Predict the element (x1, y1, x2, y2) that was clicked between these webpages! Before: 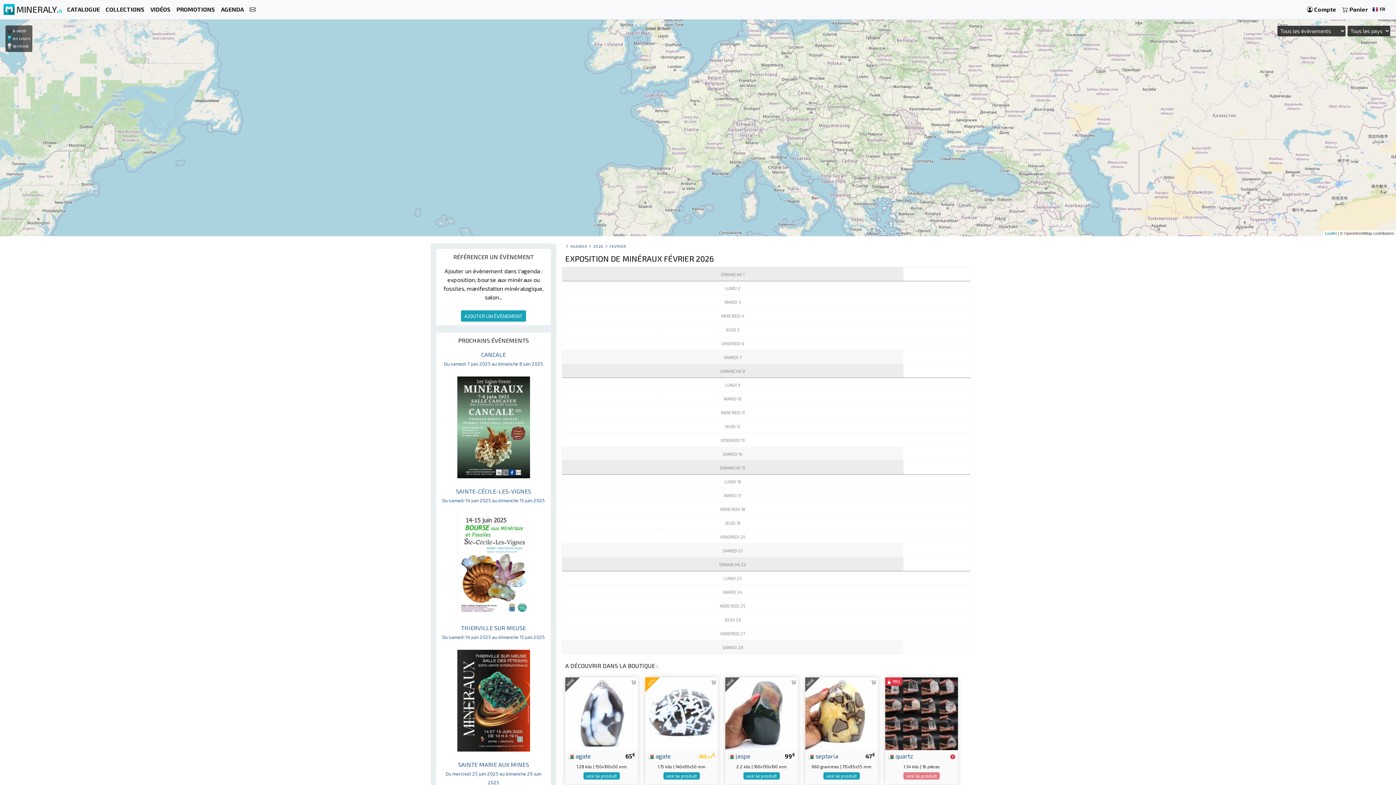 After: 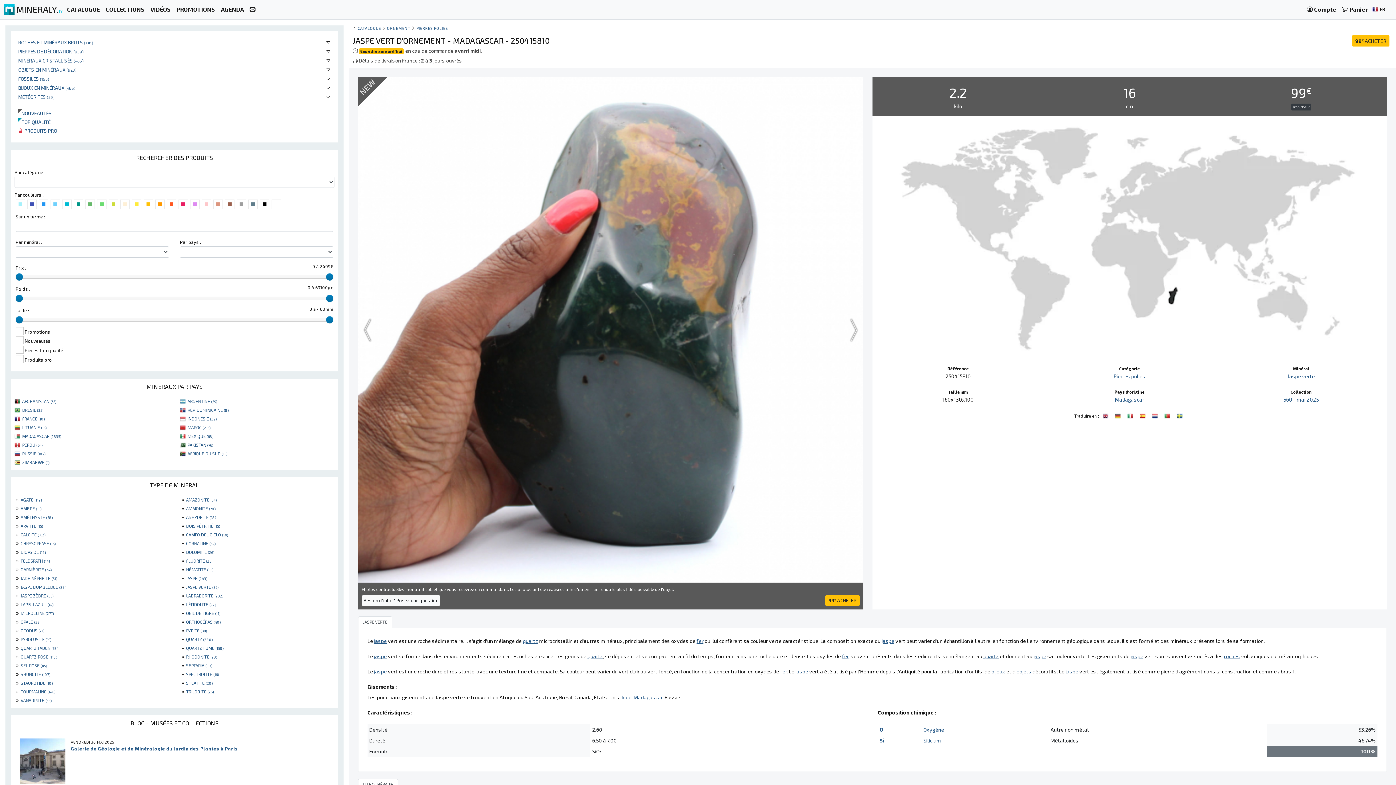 Action: bbox: (728, 752, 750, 760) label:  jaspe